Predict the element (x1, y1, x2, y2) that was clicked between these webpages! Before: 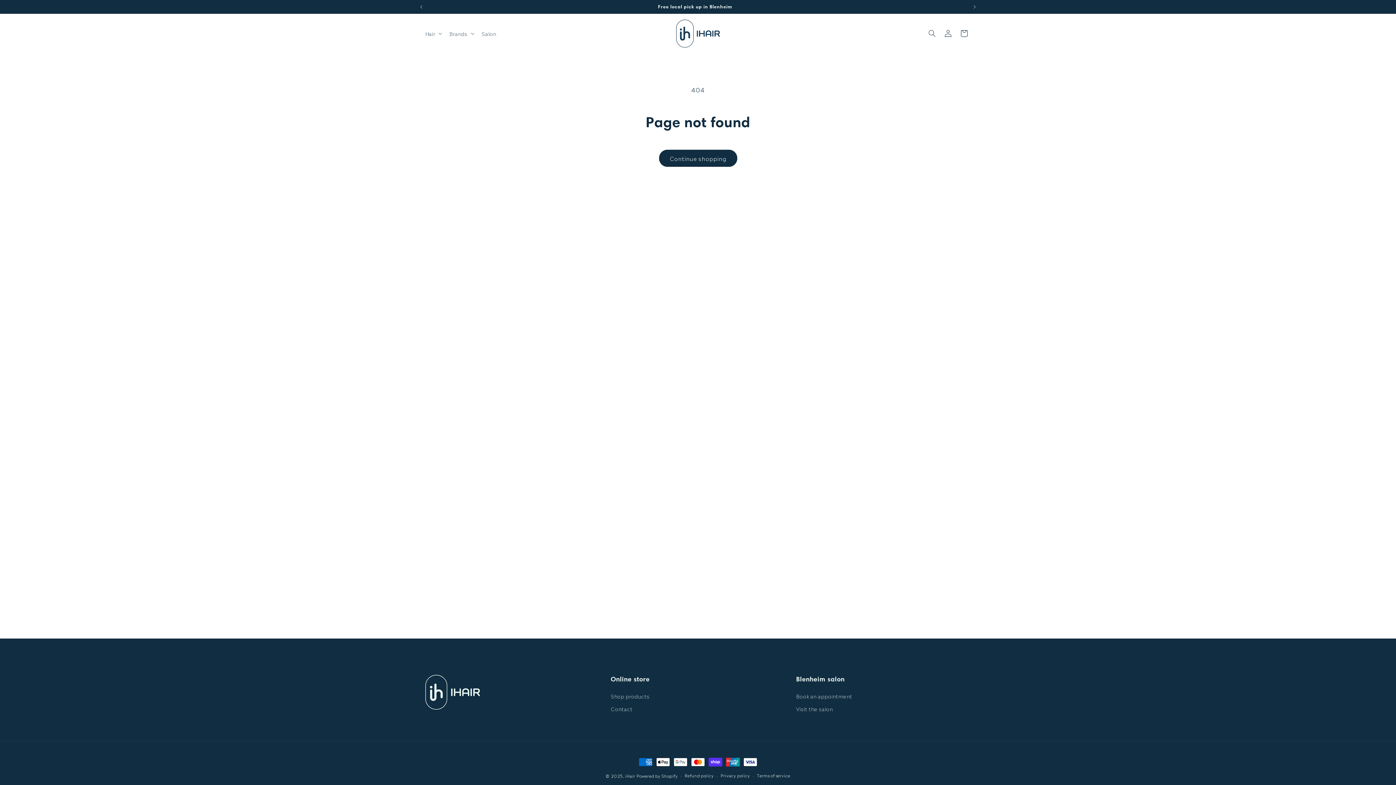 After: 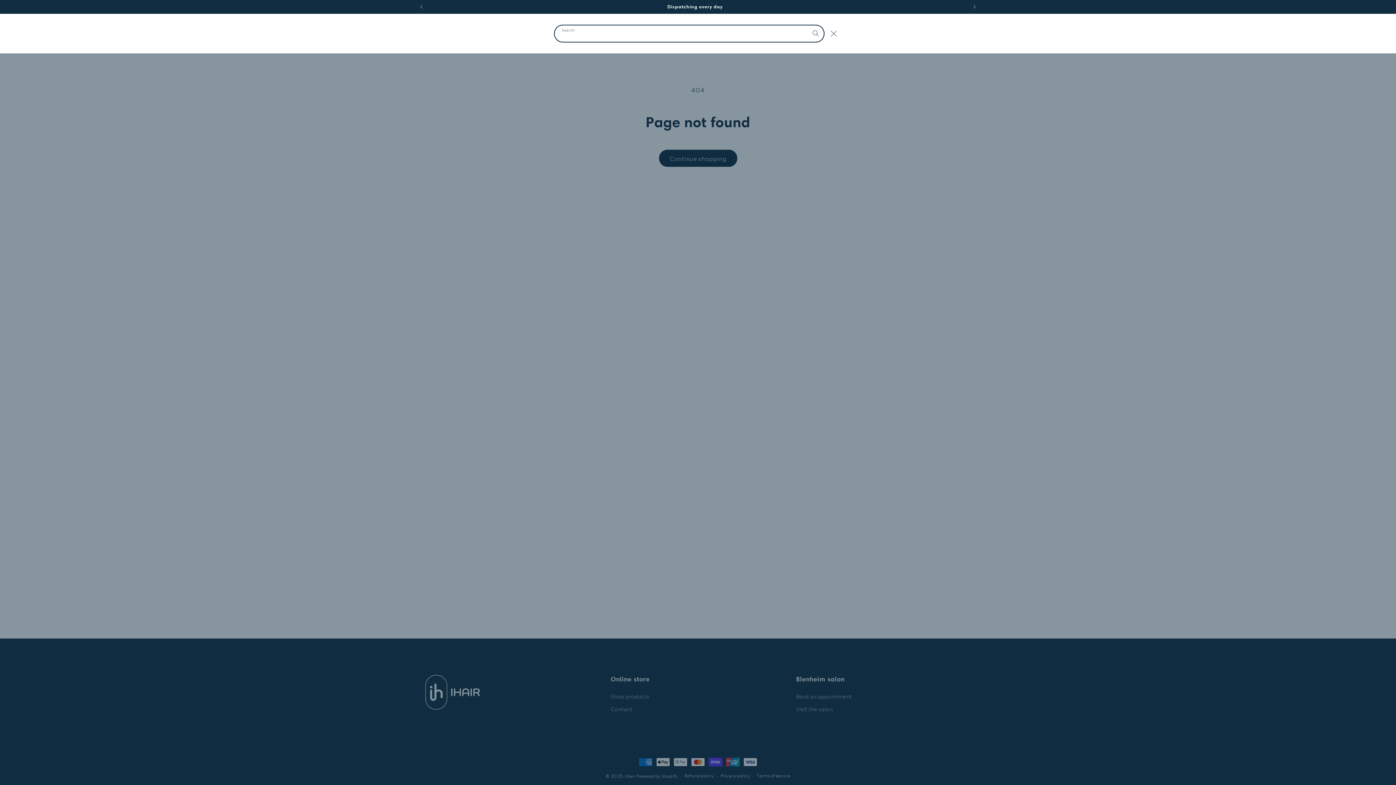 Action: label: Search bbox: (924, 25, 940, 41)